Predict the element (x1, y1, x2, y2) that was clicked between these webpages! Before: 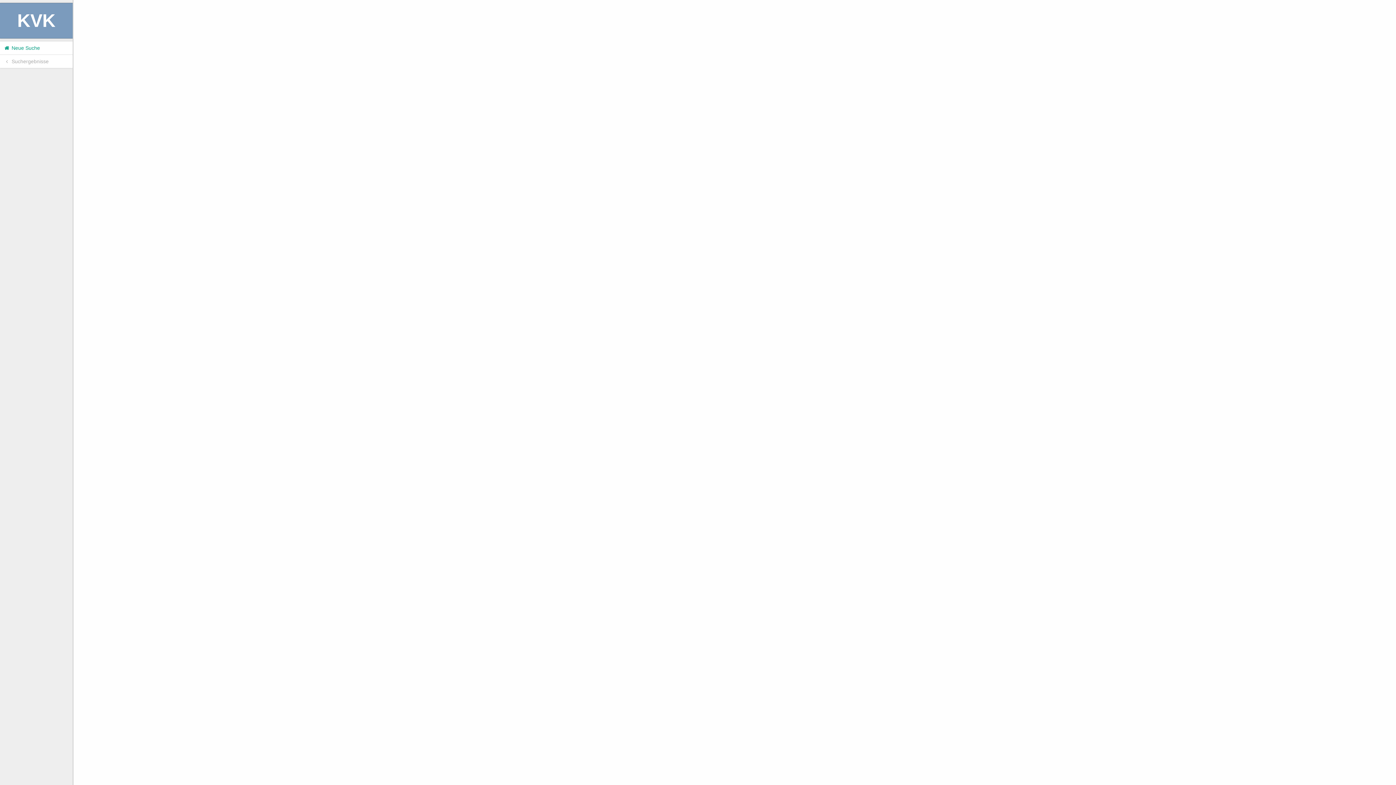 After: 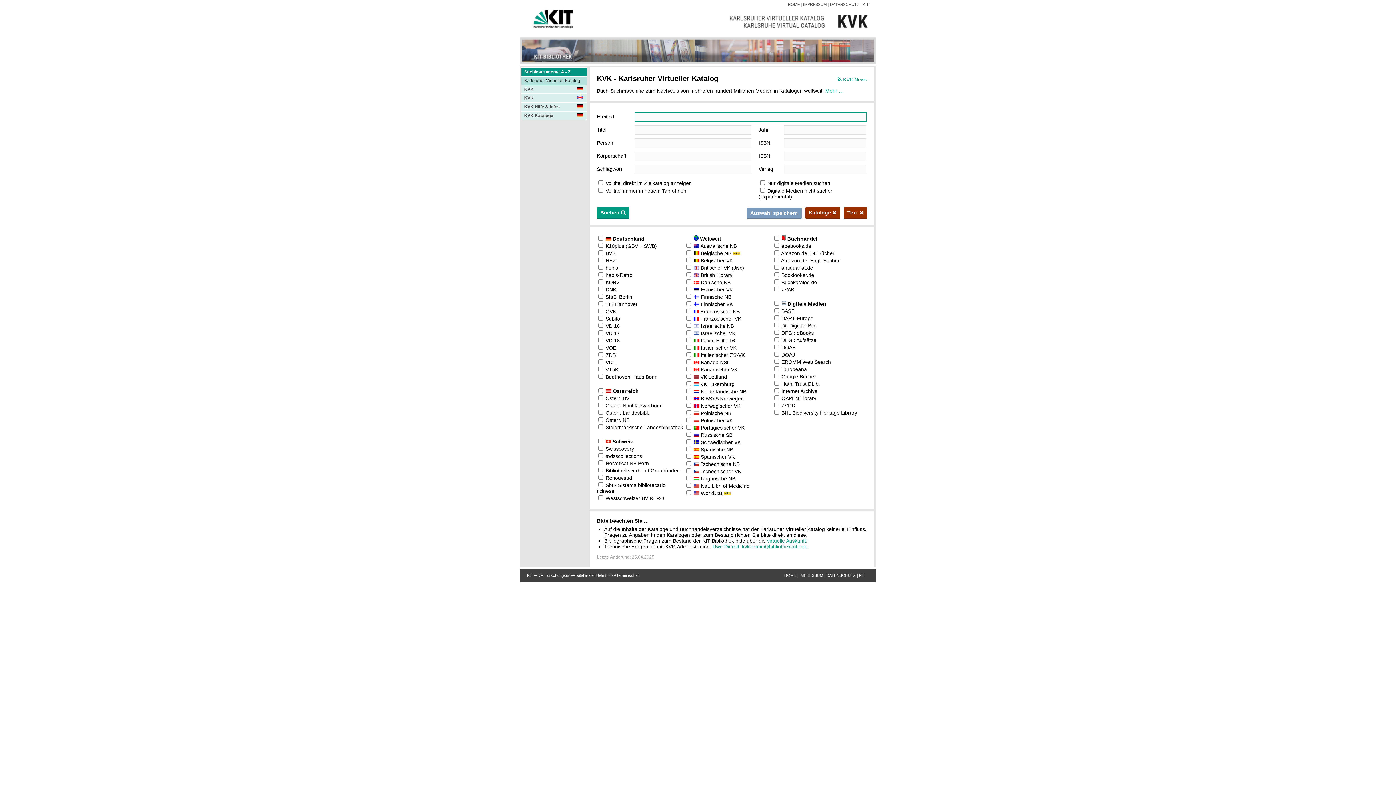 Action: label:  Neue Suche bbox: (0, 41, 72, 54)